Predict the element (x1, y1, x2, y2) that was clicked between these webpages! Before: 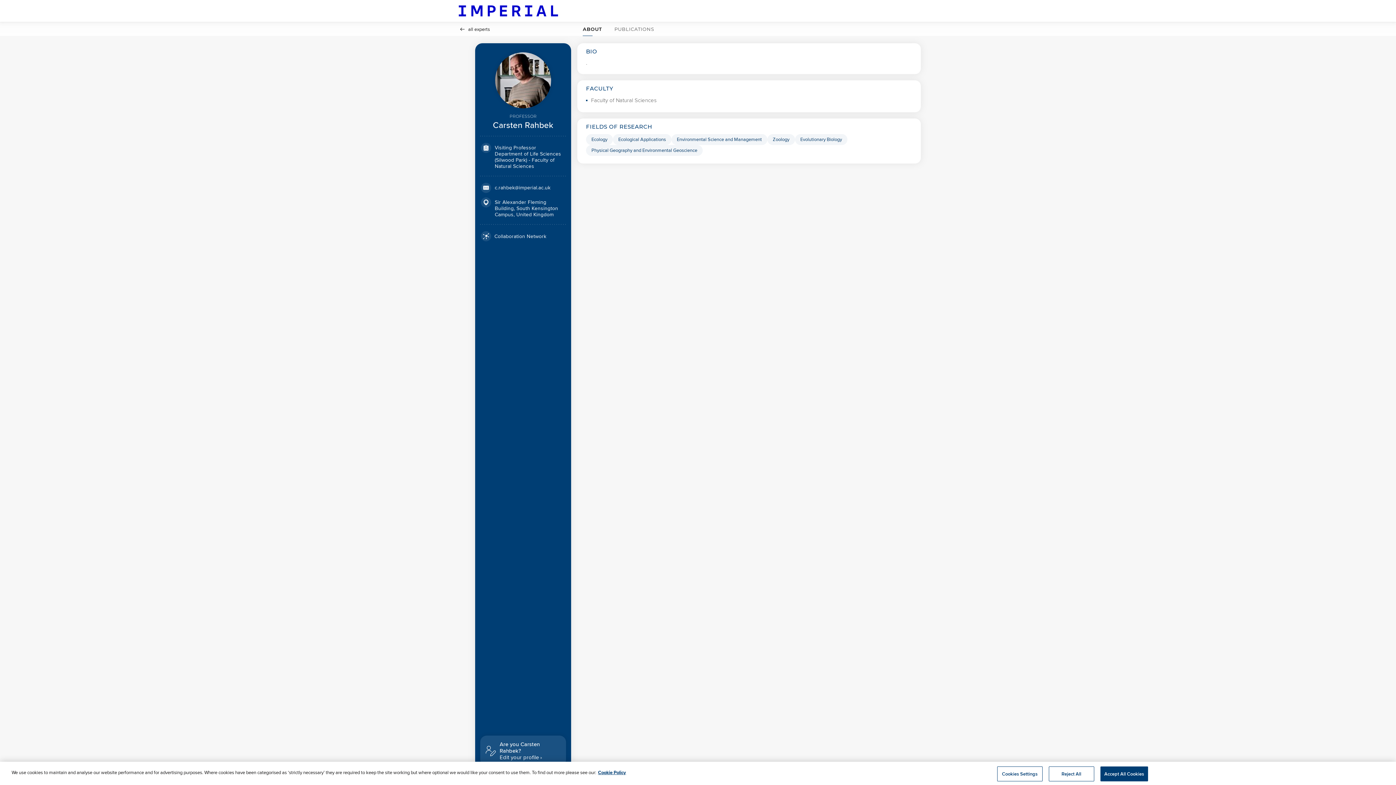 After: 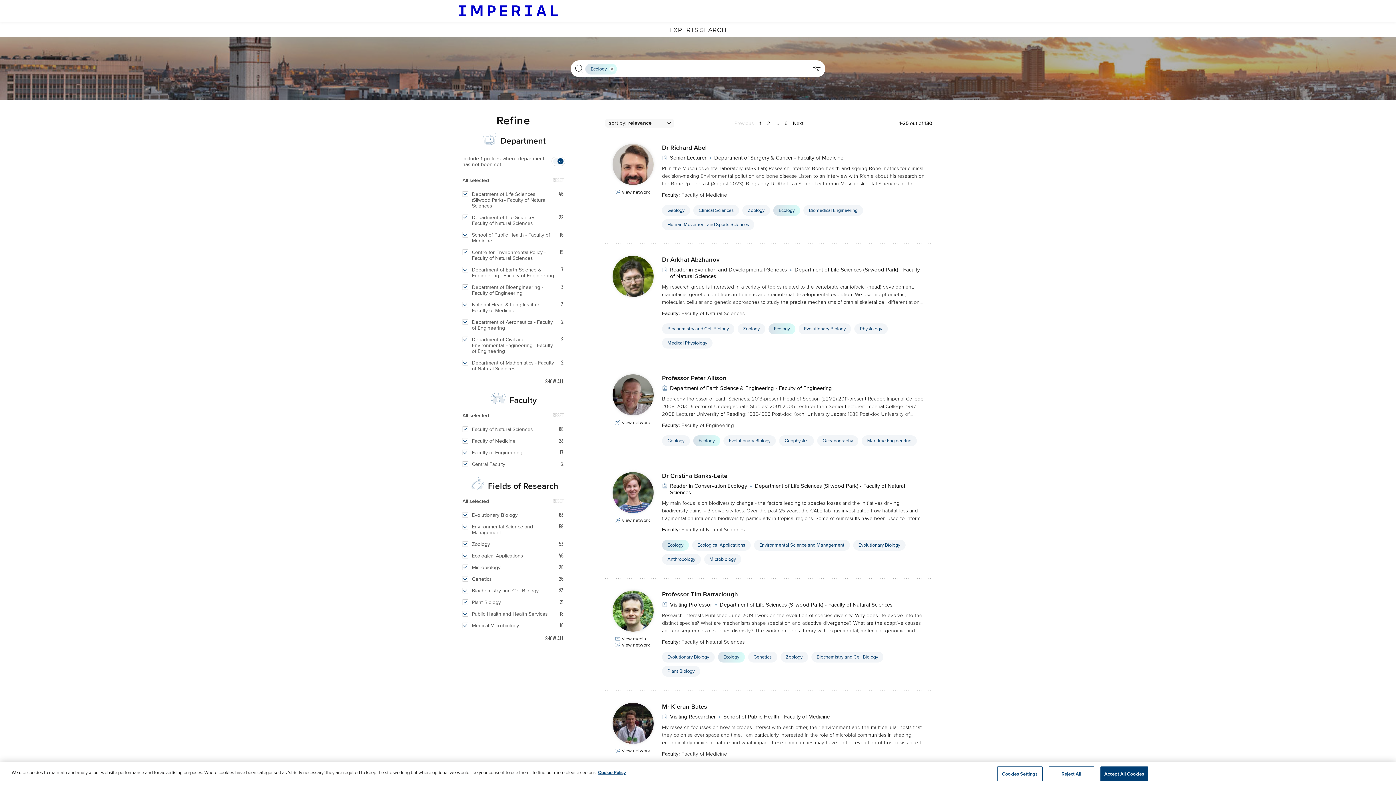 Action: label: Ecology Click to search for profiles with this tag. bbox: (586, 134, 613, 145)